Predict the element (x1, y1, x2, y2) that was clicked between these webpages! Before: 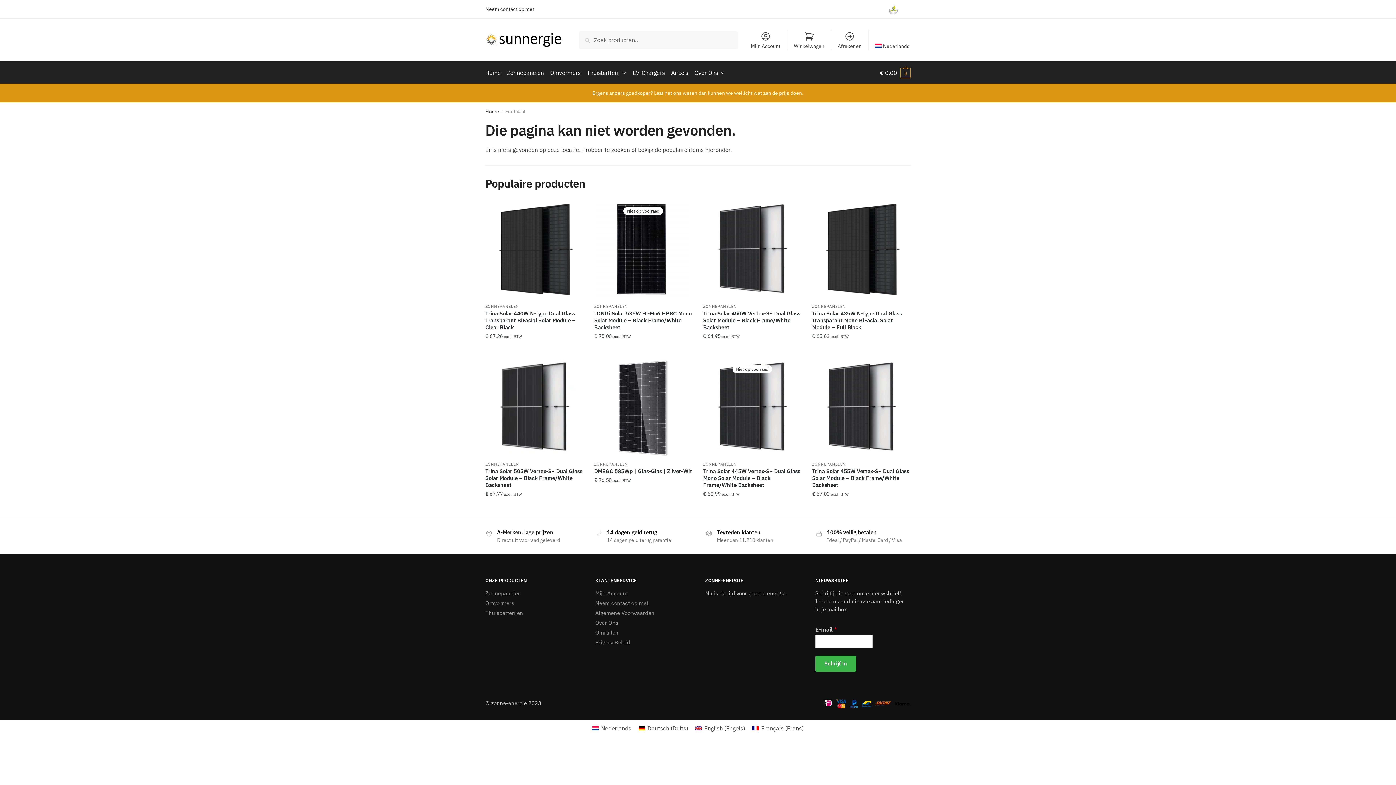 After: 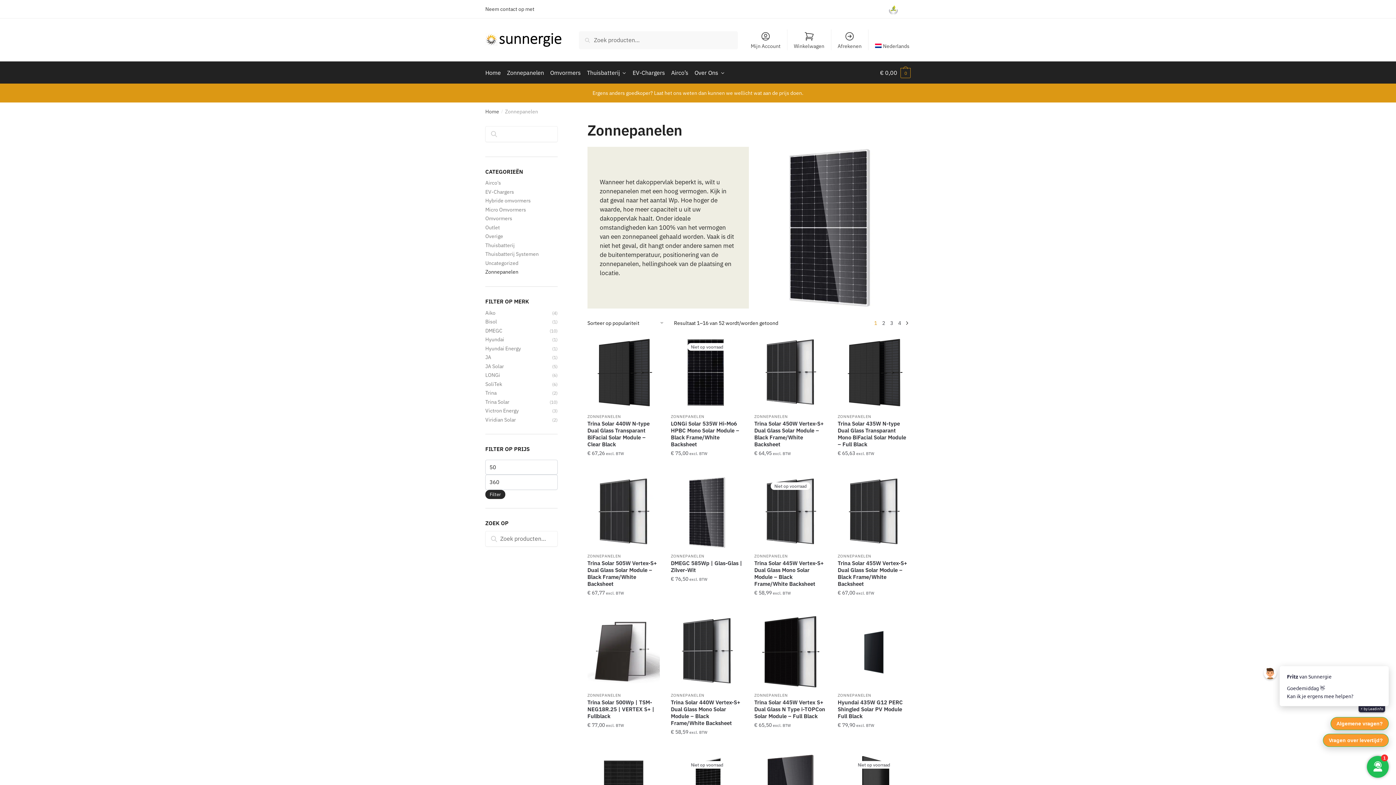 Action: bbox: (485, 590, 521, 597) label: Zonnepanelen